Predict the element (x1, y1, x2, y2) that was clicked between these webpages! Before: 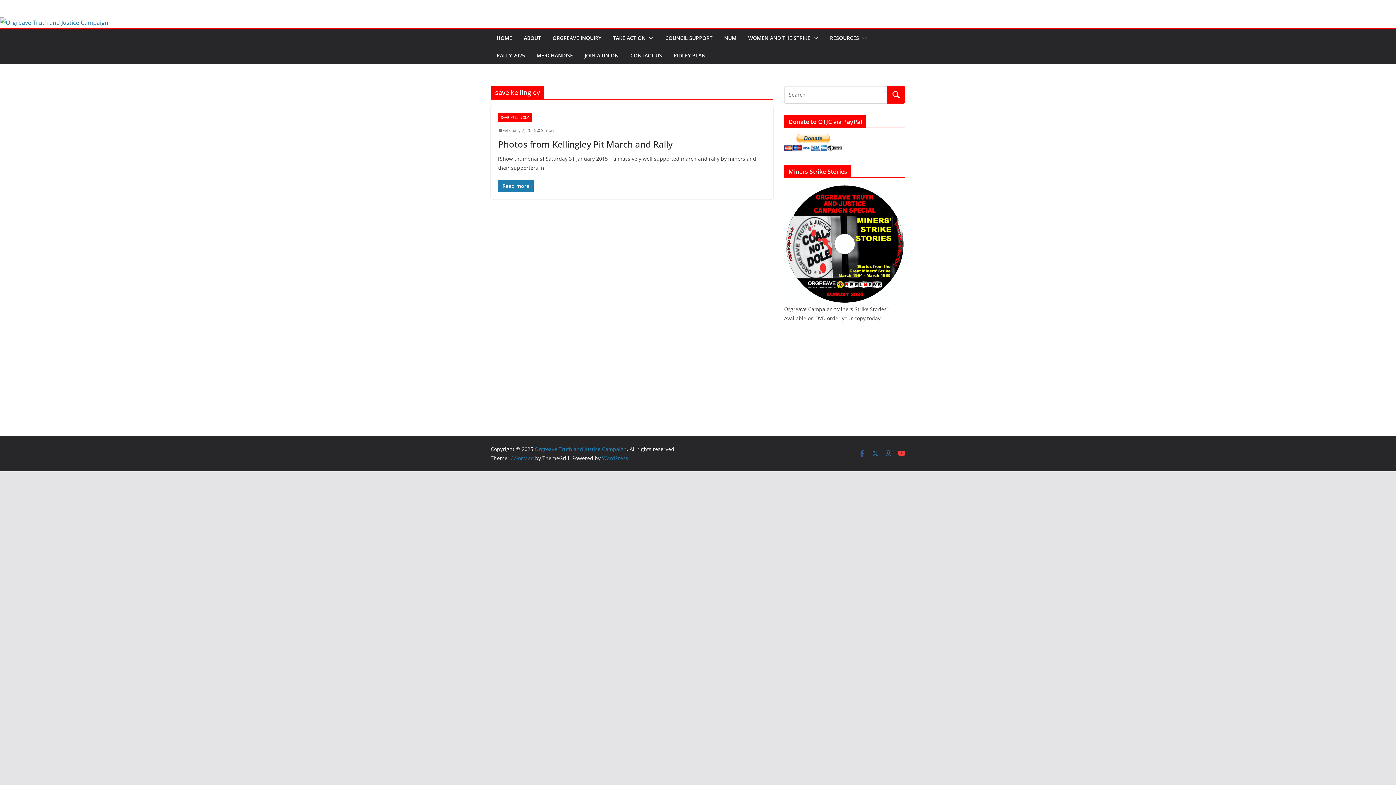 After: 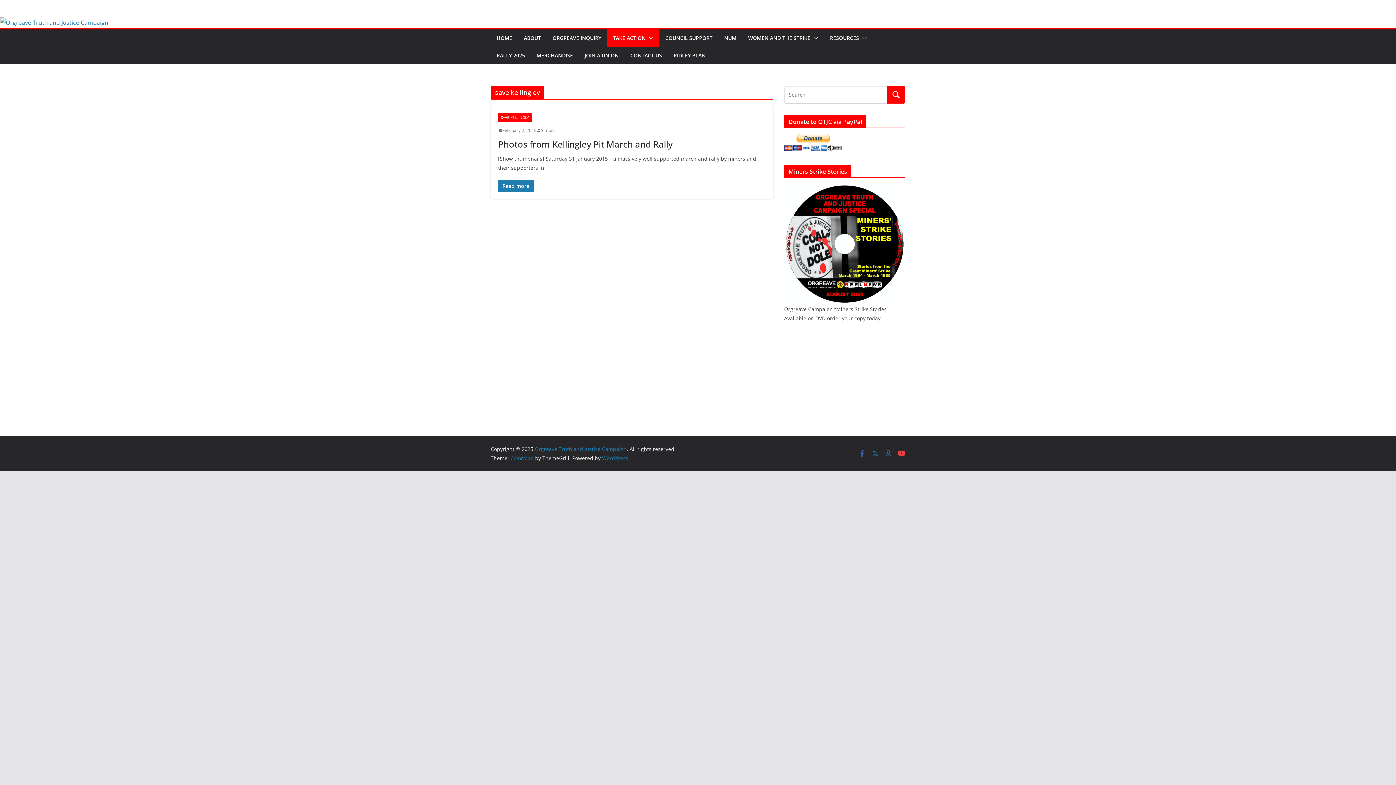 Action: bbox: (645, 33, 653, 43)